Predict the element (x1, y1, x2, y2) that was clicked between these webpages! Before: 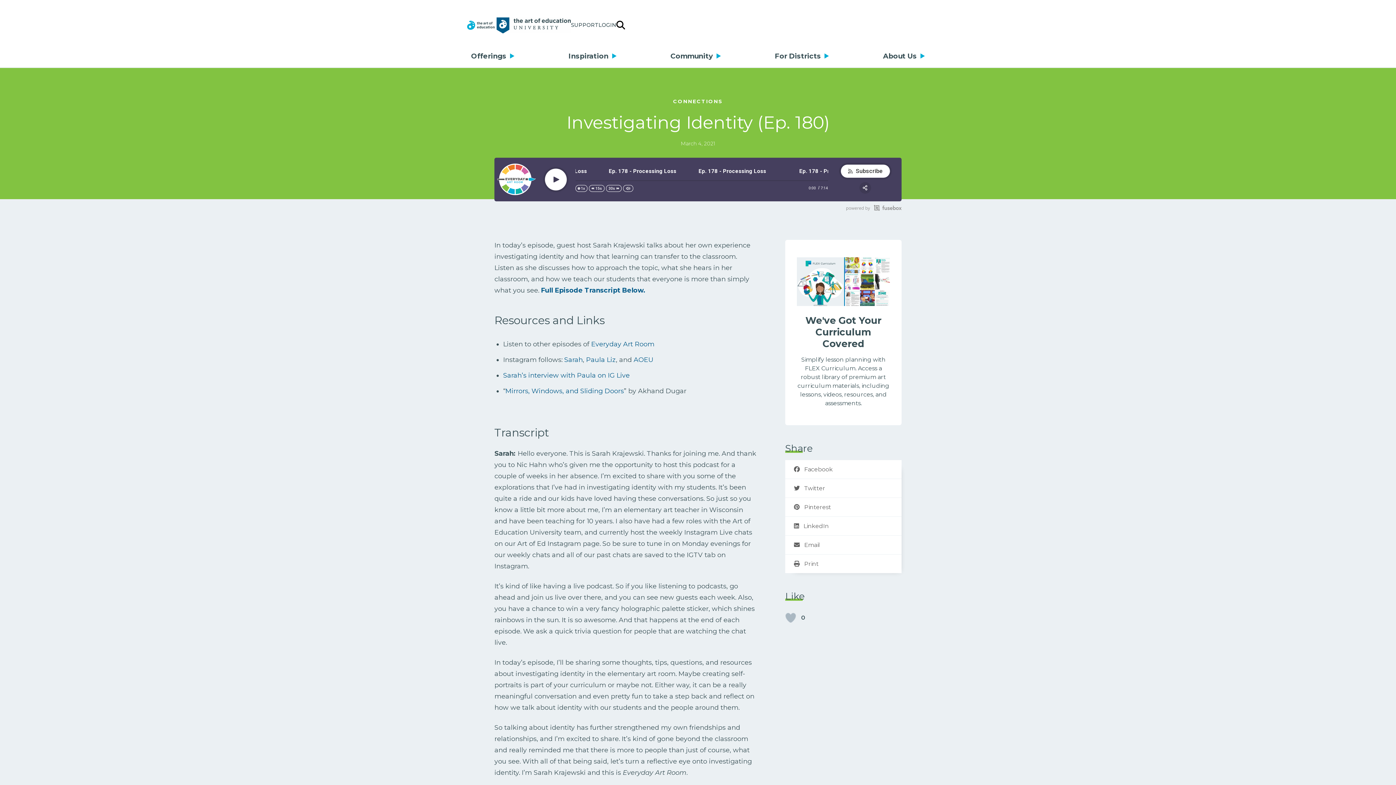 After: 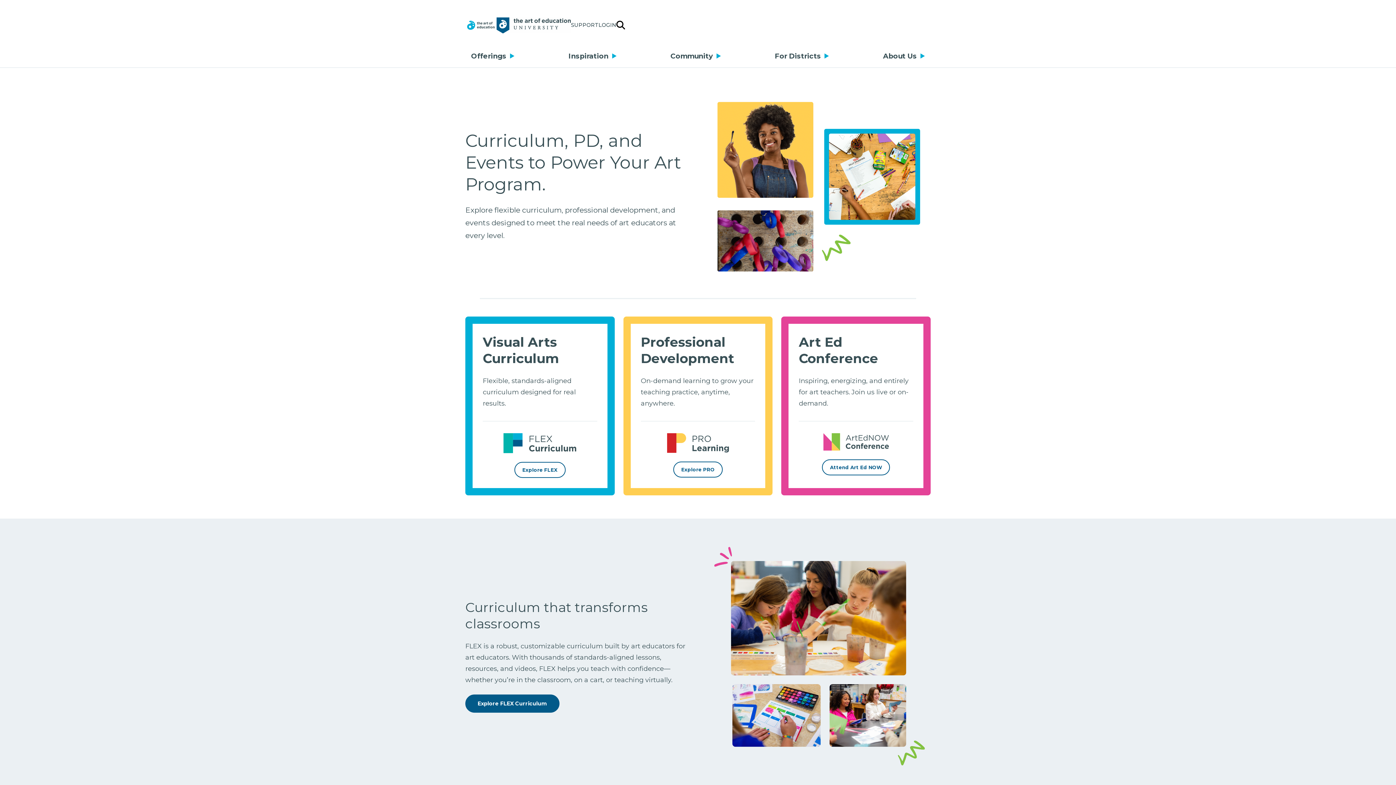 Action: bbox: (465, 44, 520, 67) label: Offerings